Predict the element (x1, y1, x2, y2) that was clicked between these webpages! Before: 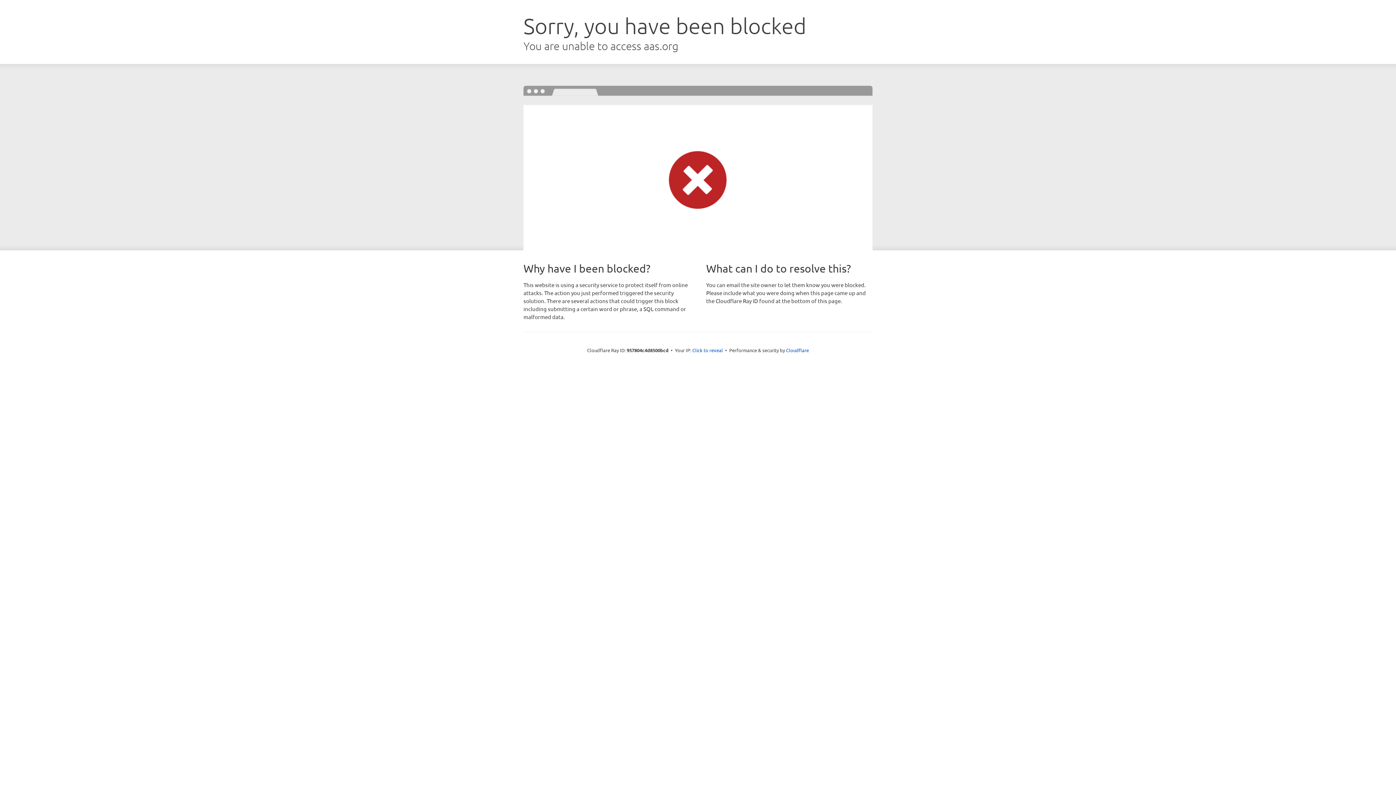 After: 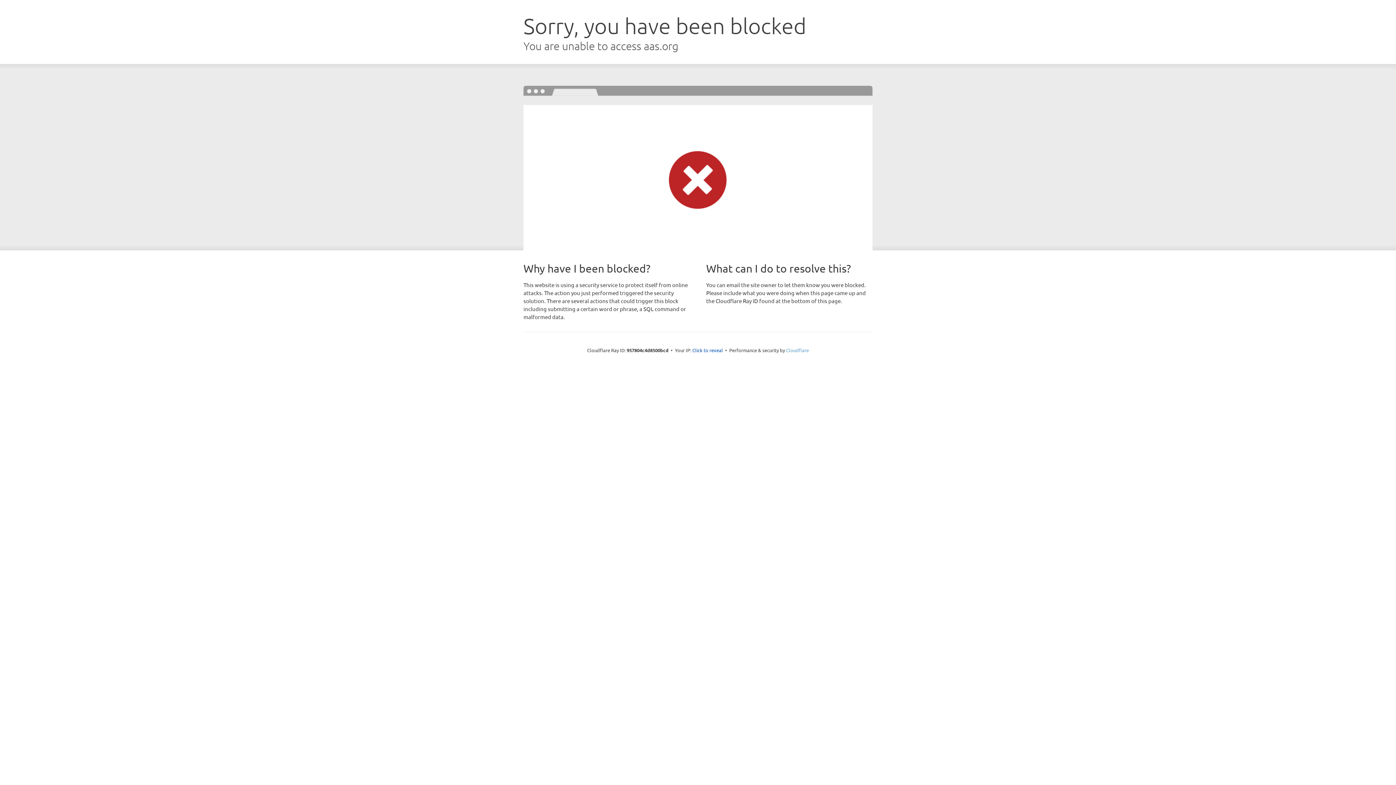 Action: bbox: (786, 347, 809, 353) label: Cloudflare